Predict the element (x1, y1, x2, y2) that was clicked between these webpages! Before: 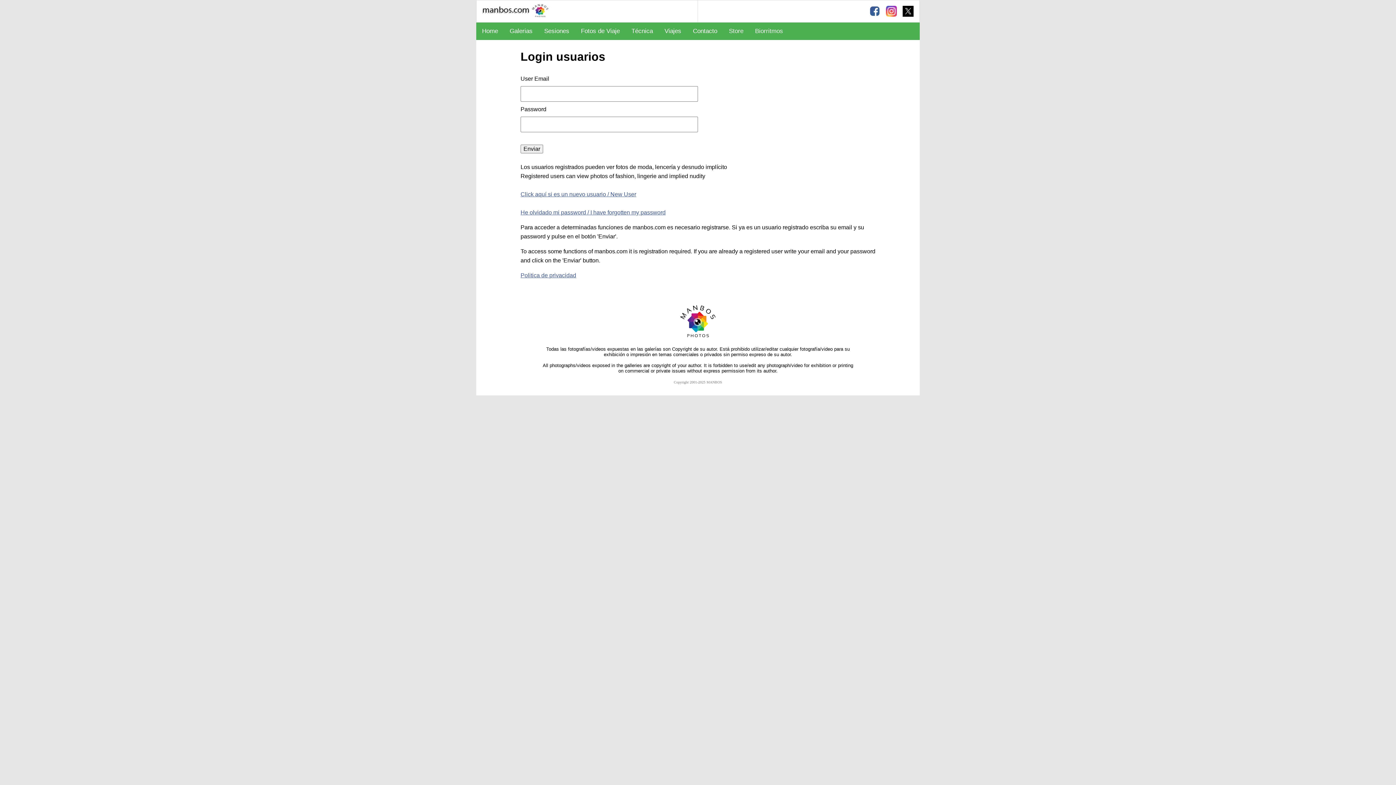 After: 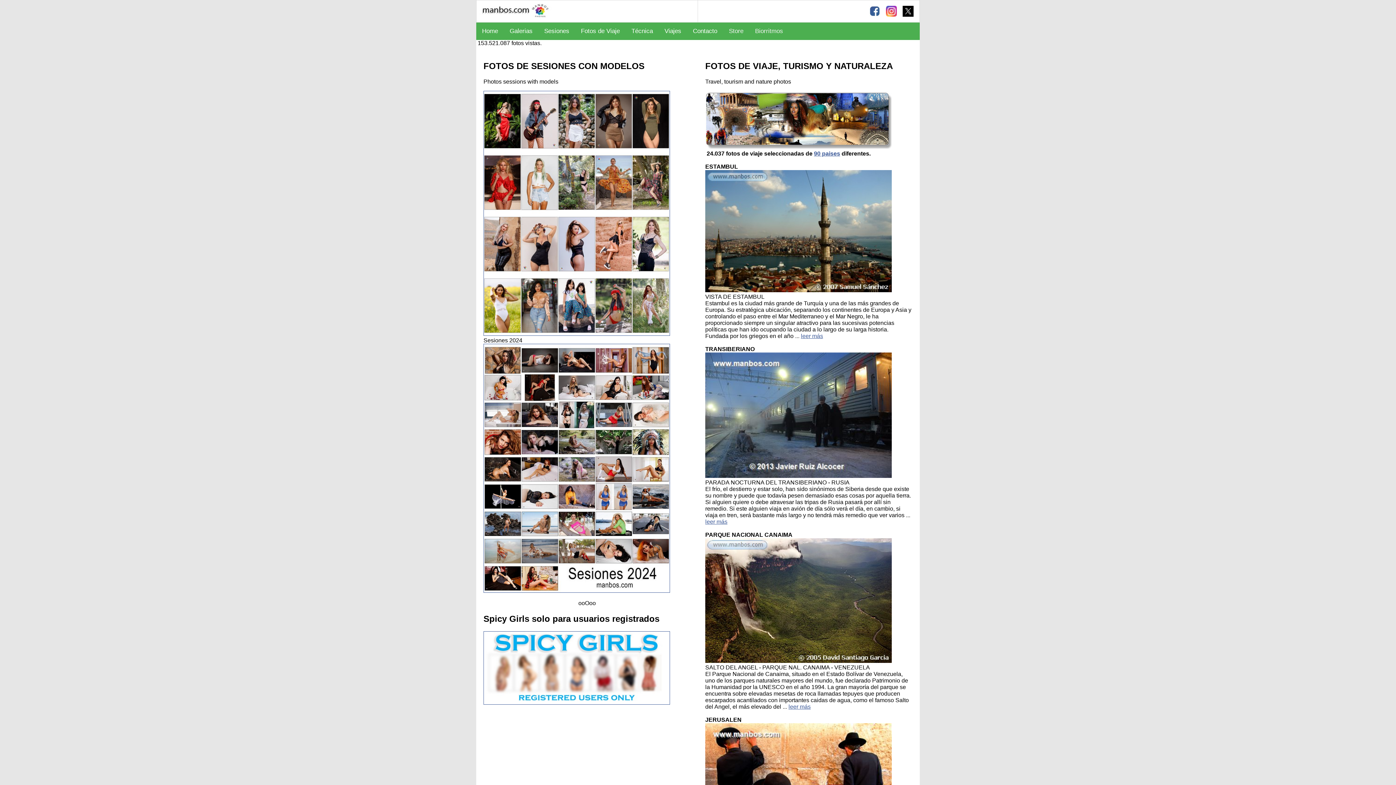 Action: bbox: (479, 12, 552, 18)